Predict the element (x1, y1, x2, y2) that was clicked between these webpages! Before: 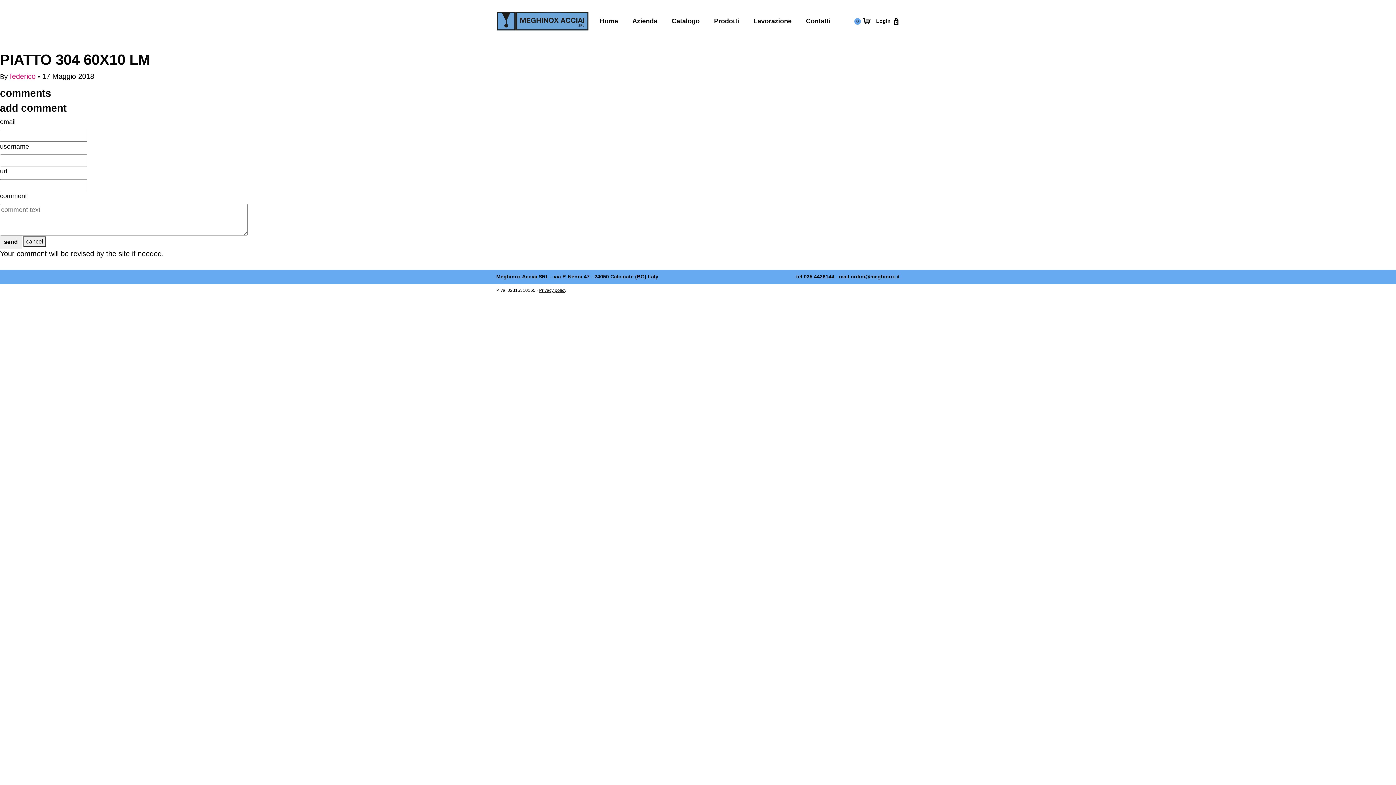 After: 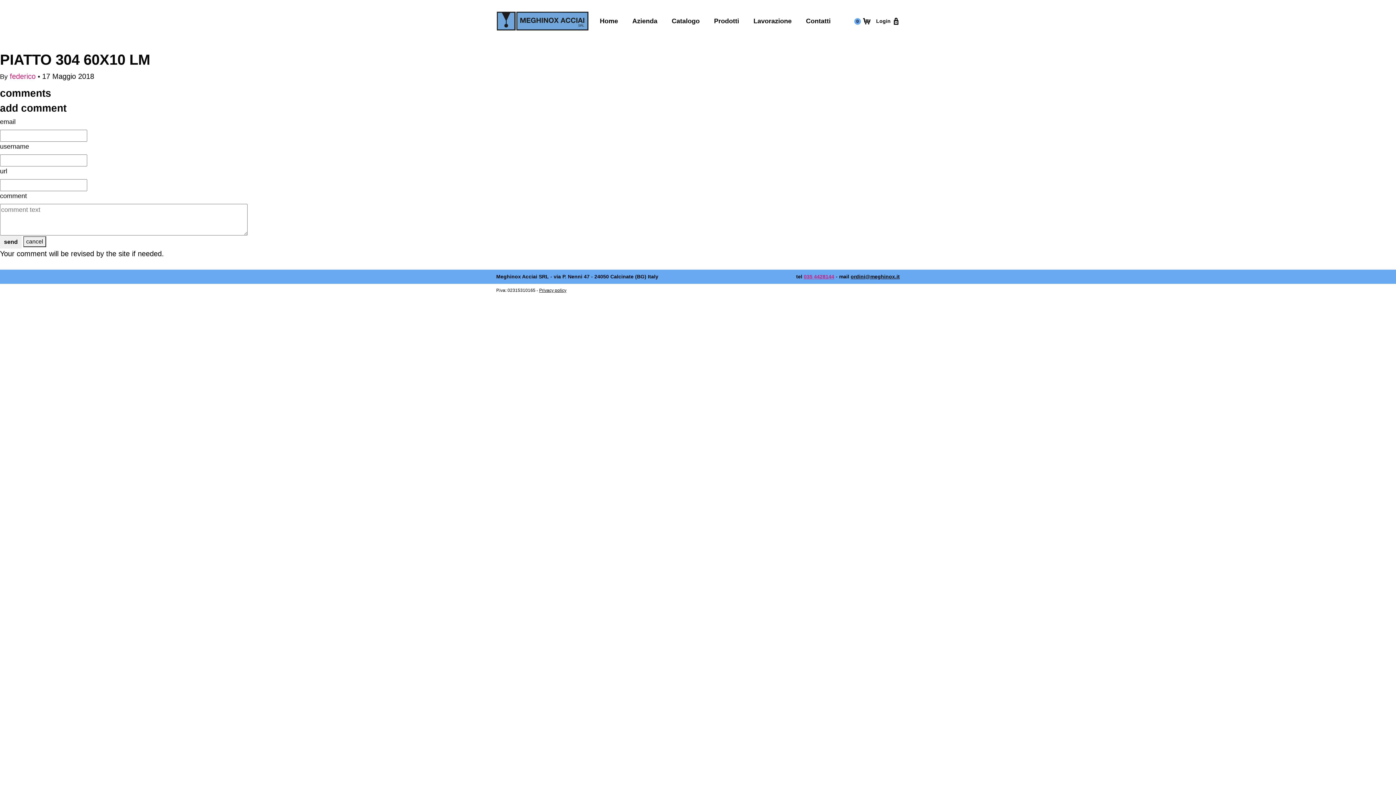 Action: label: 035 4428144 bbox: (804, 273, 834, 279)